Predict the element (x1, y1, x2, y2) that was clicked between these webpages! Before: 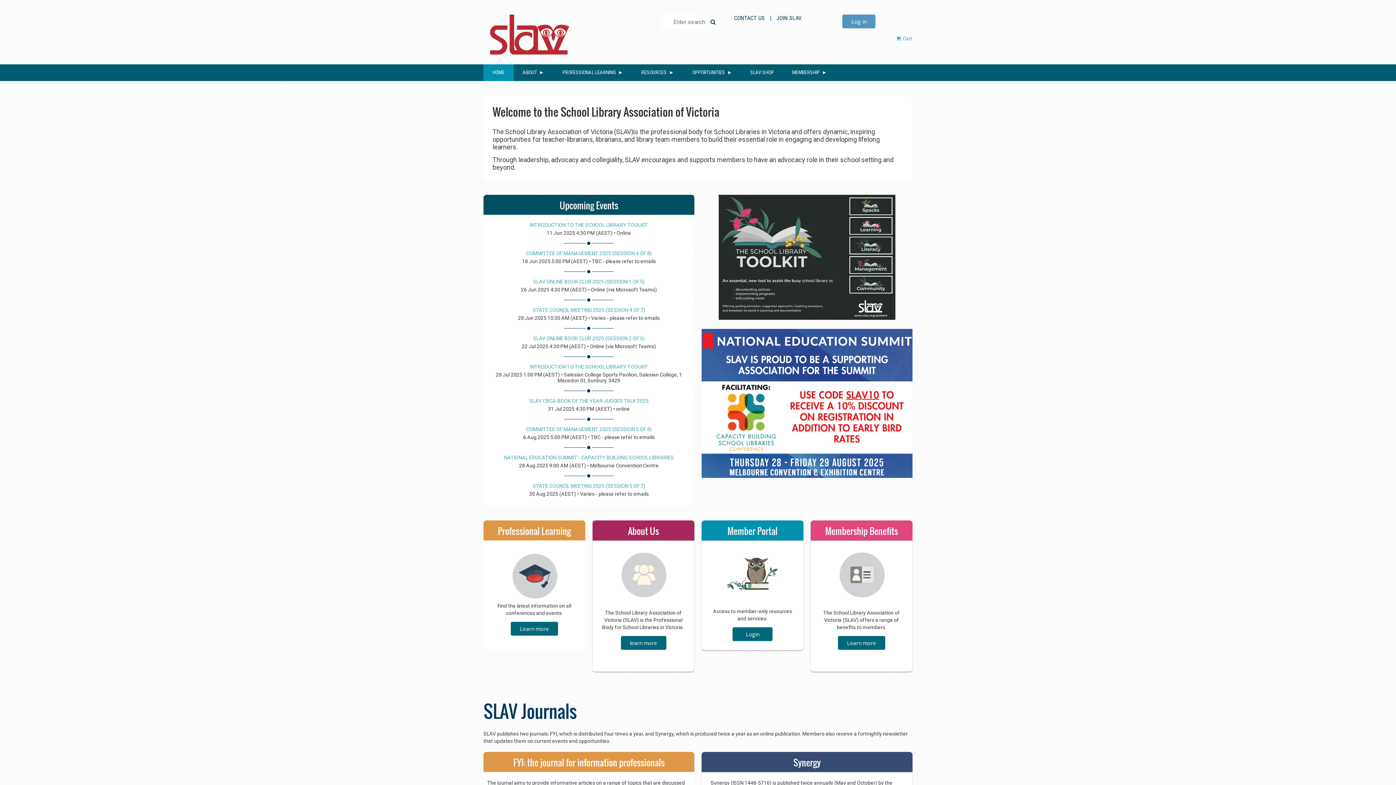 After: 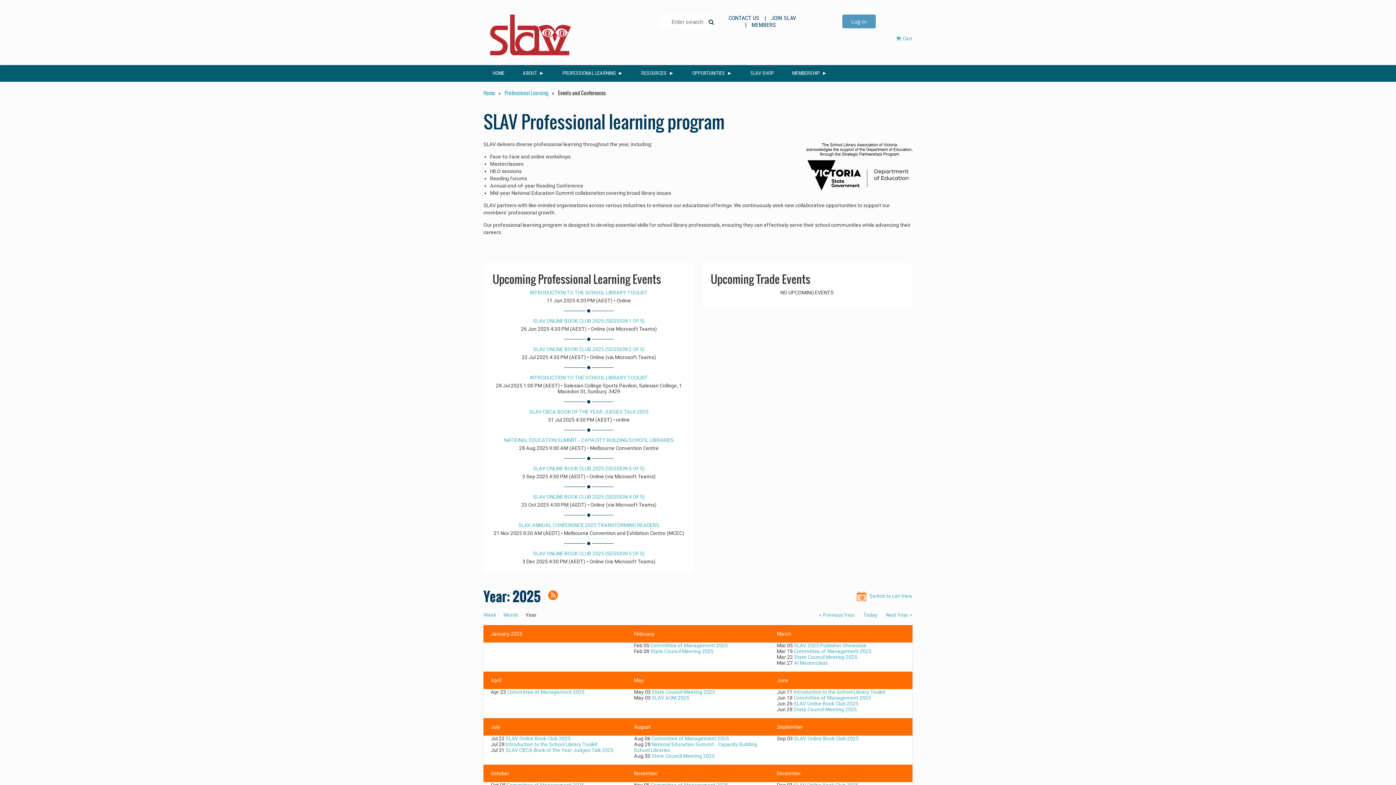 Action: bbox: (510, 622, 558, 636) label: Learn more